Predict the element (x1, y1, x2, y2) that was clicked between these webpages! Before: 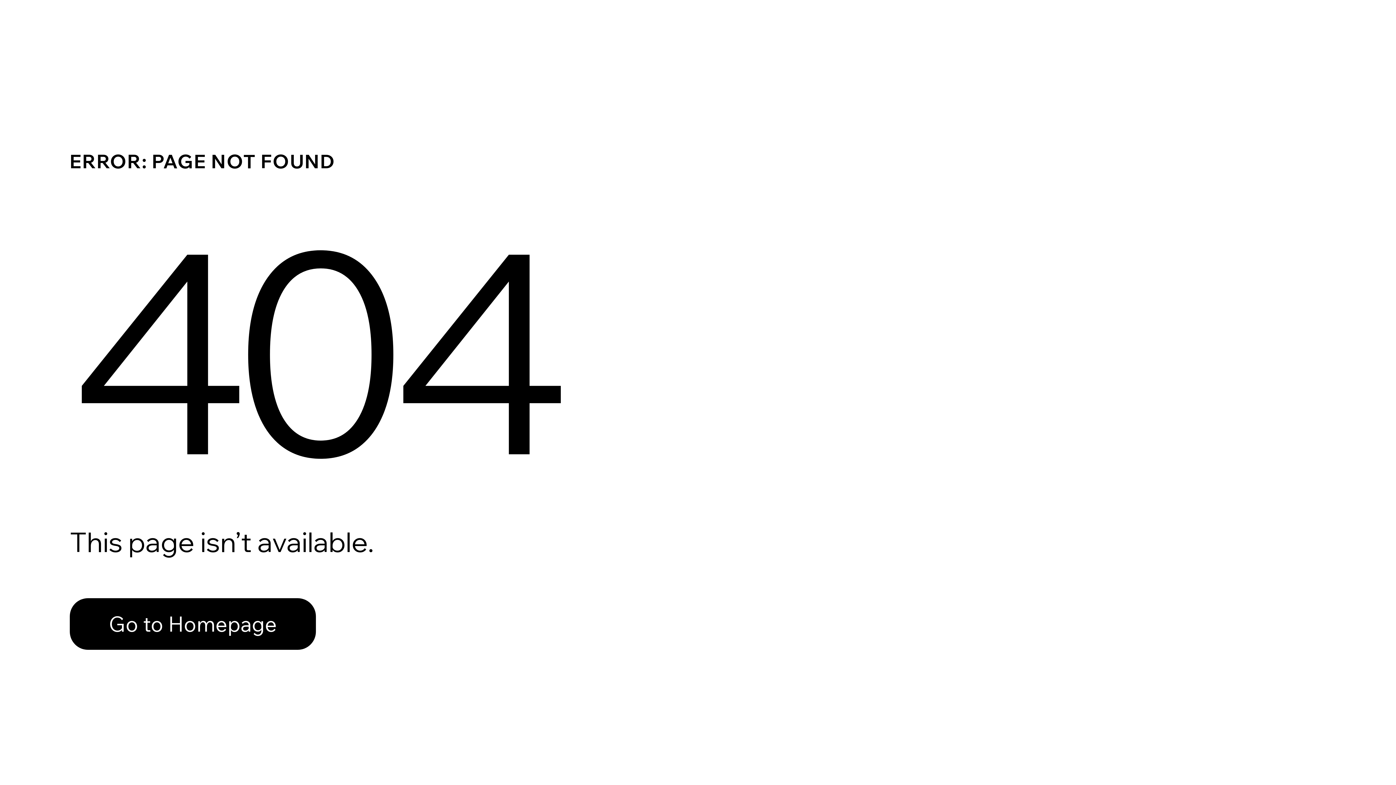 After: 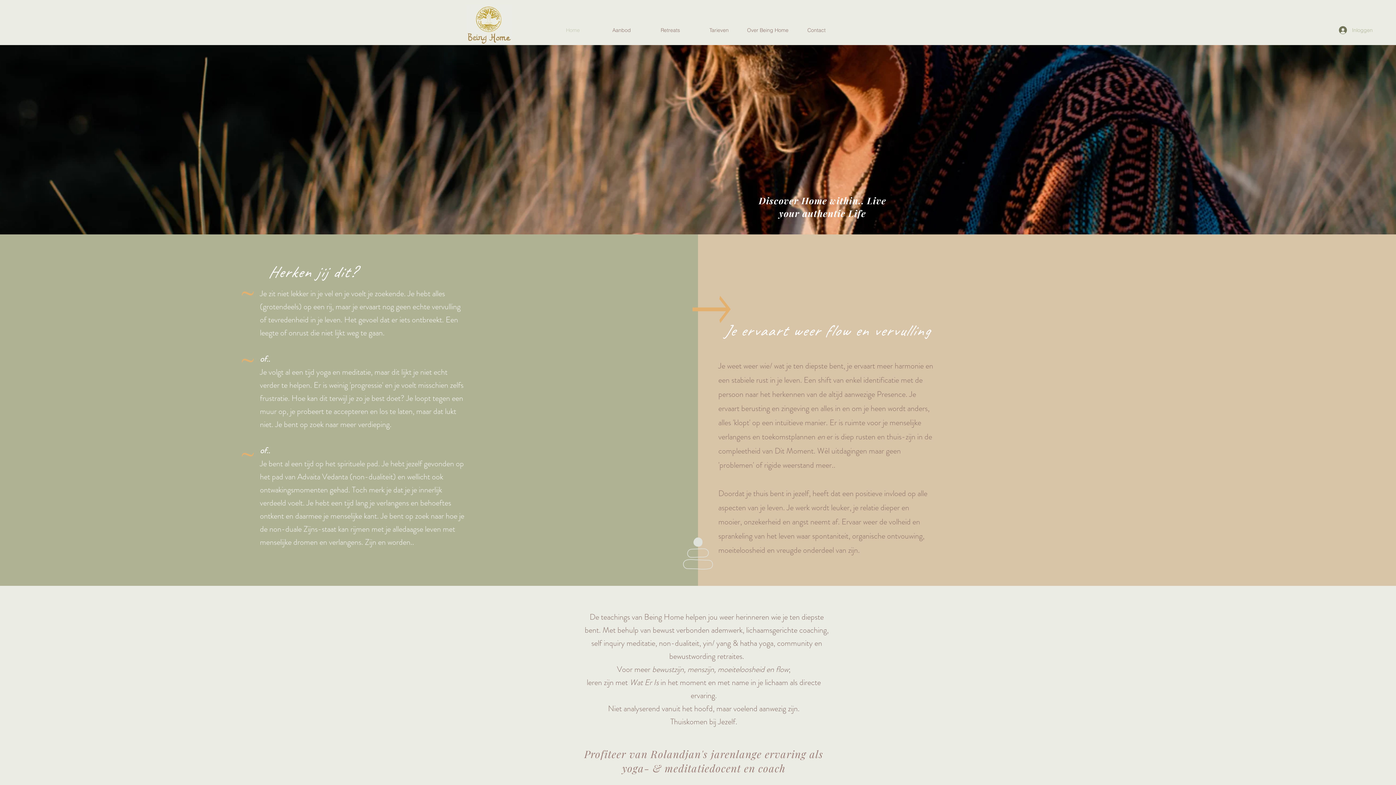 Action: label: Go to Homepage bbox: (69, 582, 768, 659)